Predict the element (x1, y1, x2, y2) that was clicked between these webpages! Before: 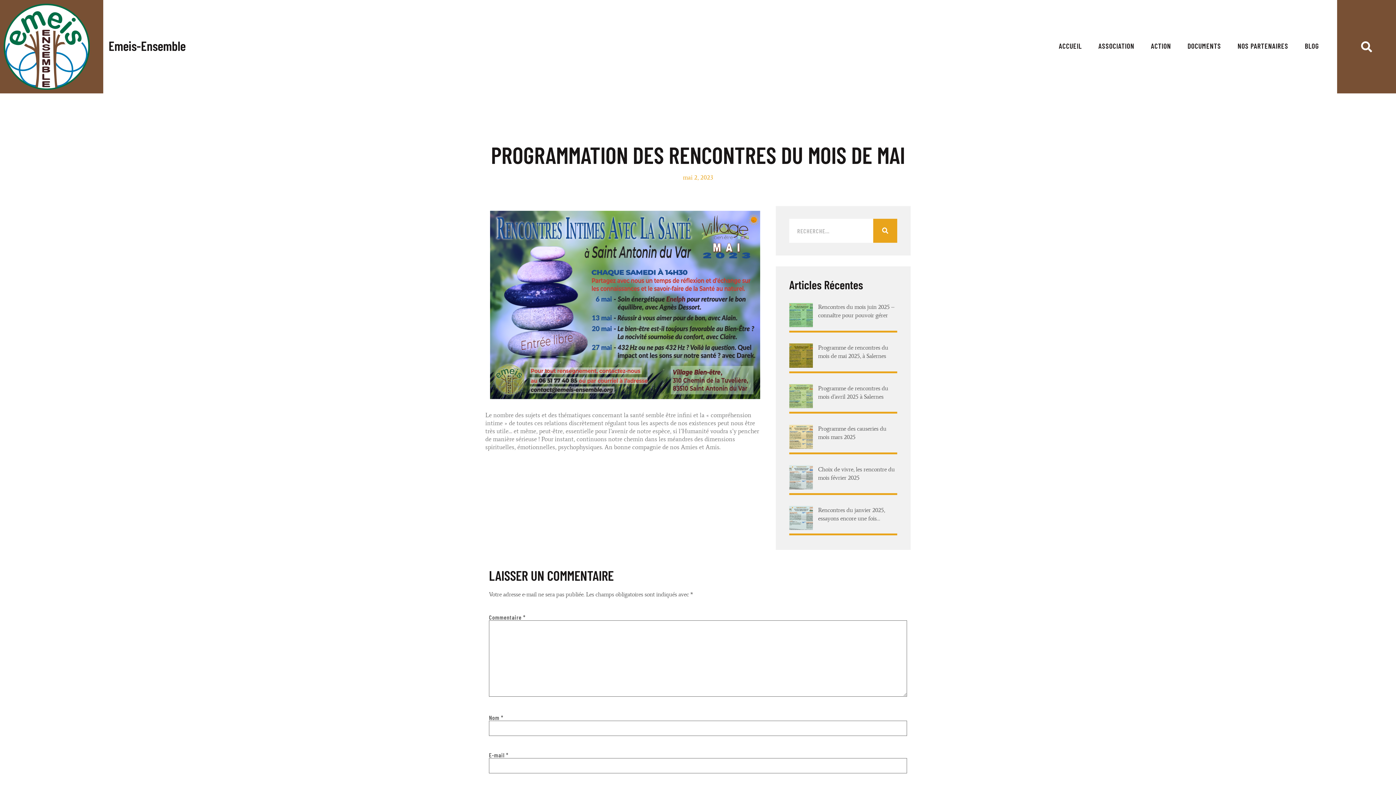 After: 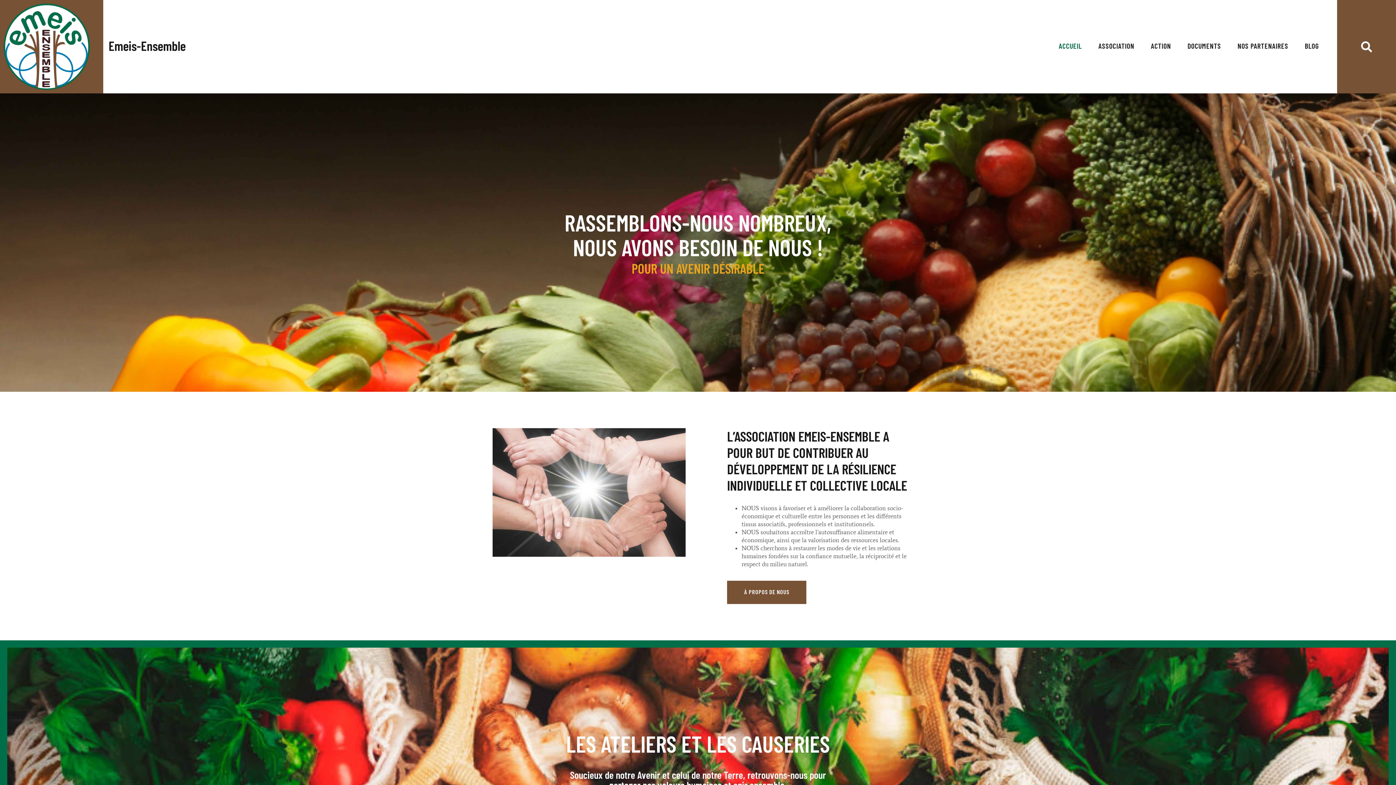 Action: bbox: (1059, 42, 1082, 49) label: ACCUEIL